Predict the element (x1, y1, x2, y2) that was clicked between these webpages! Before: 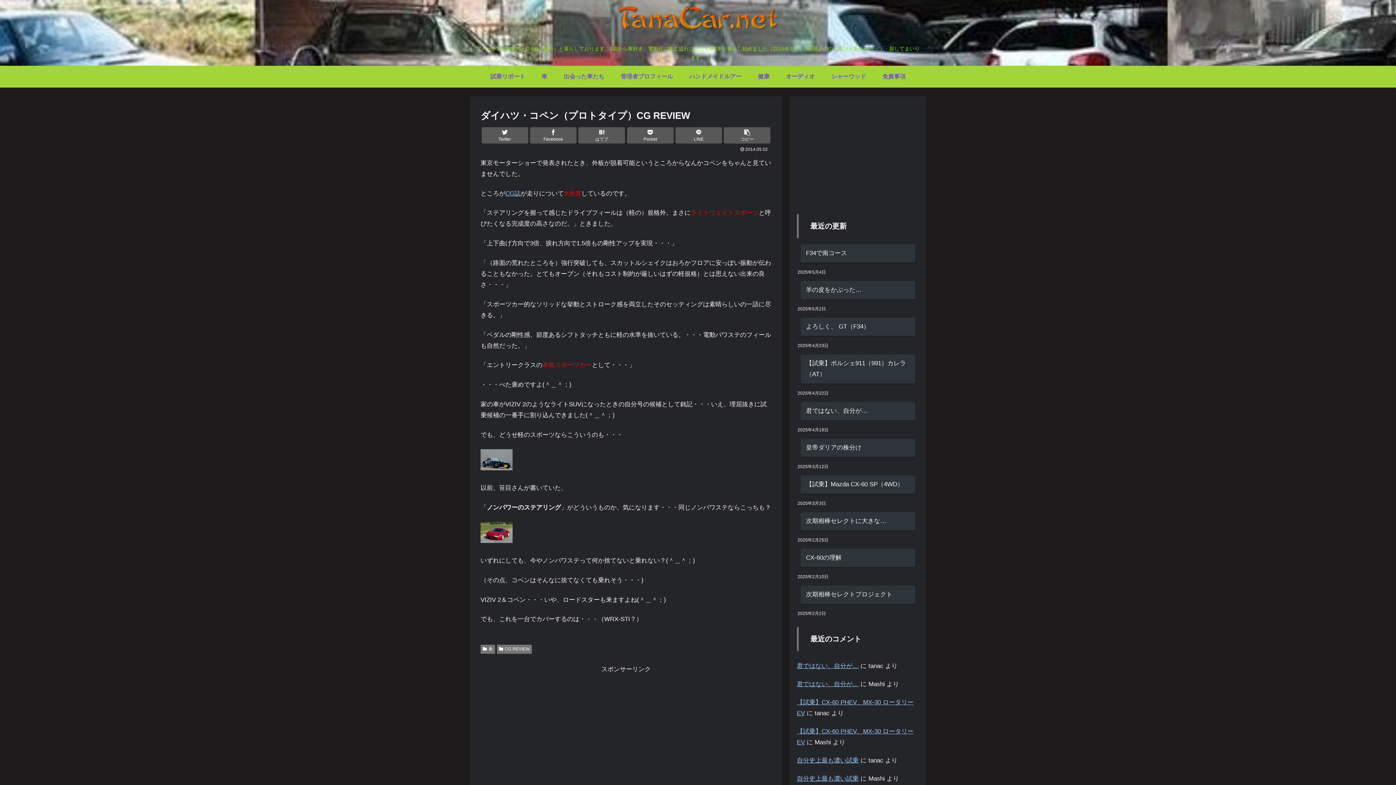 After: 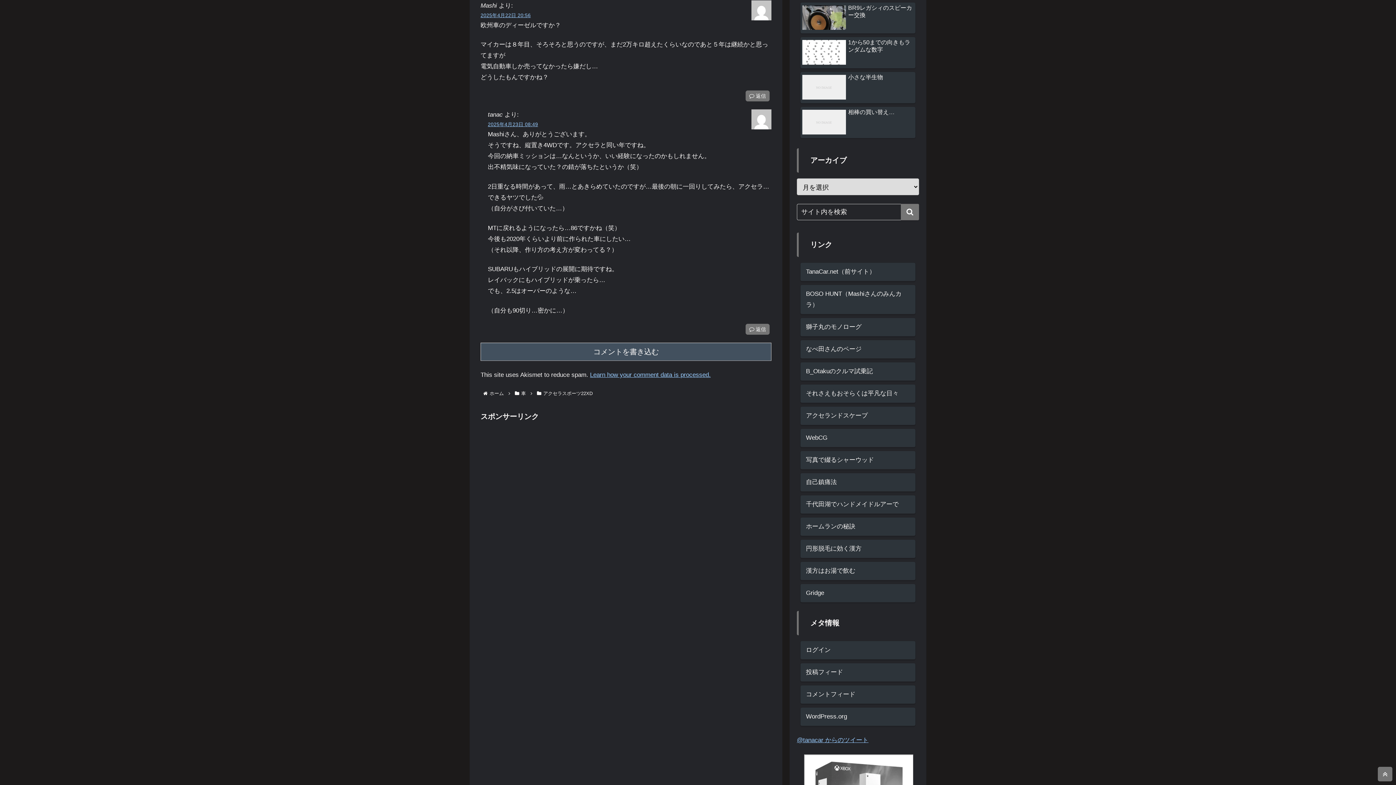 Action: bbox: (797, 681, 858, 688) label: 君ではない、自分が…